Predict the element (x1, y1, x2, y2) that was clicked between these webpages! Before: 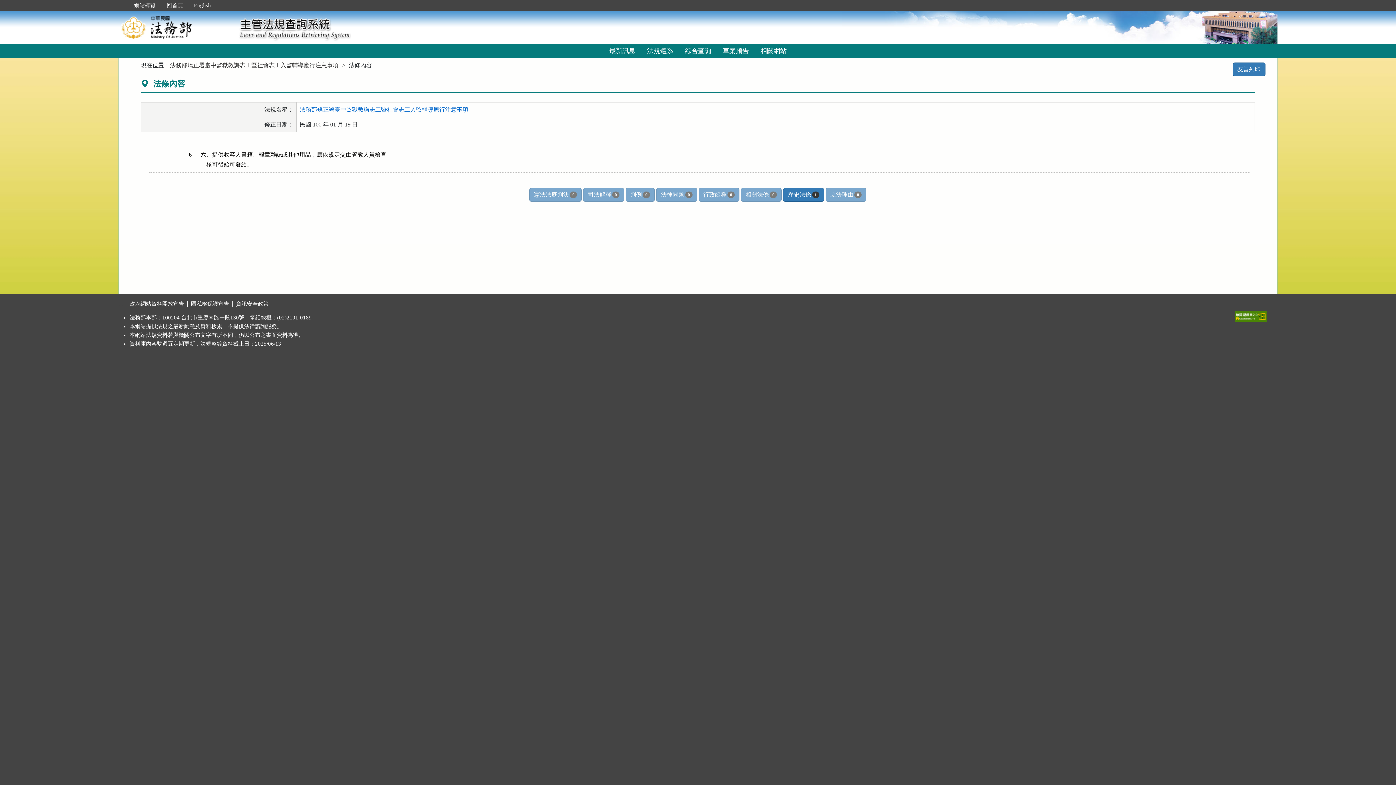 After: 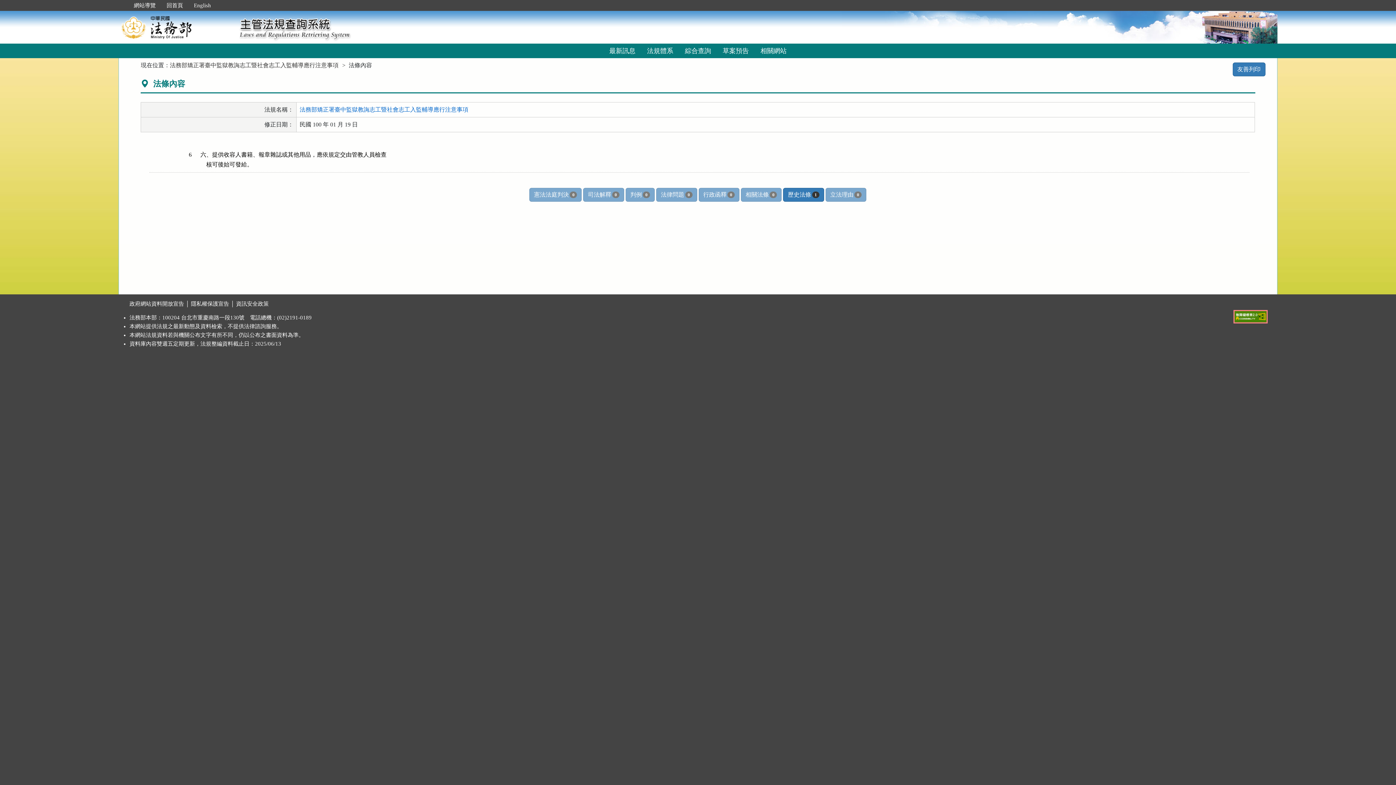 Action: bbox: (1234, 312, 1266, 318)